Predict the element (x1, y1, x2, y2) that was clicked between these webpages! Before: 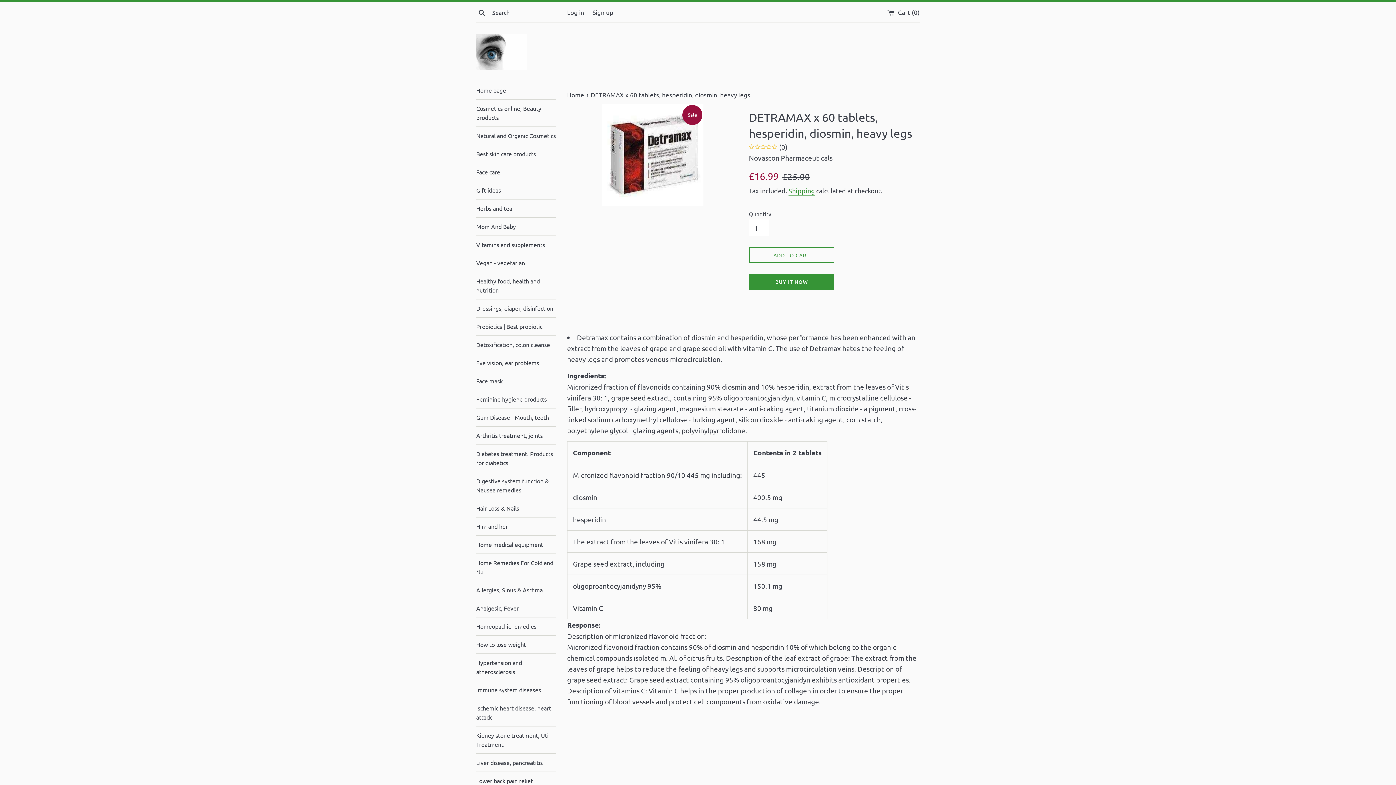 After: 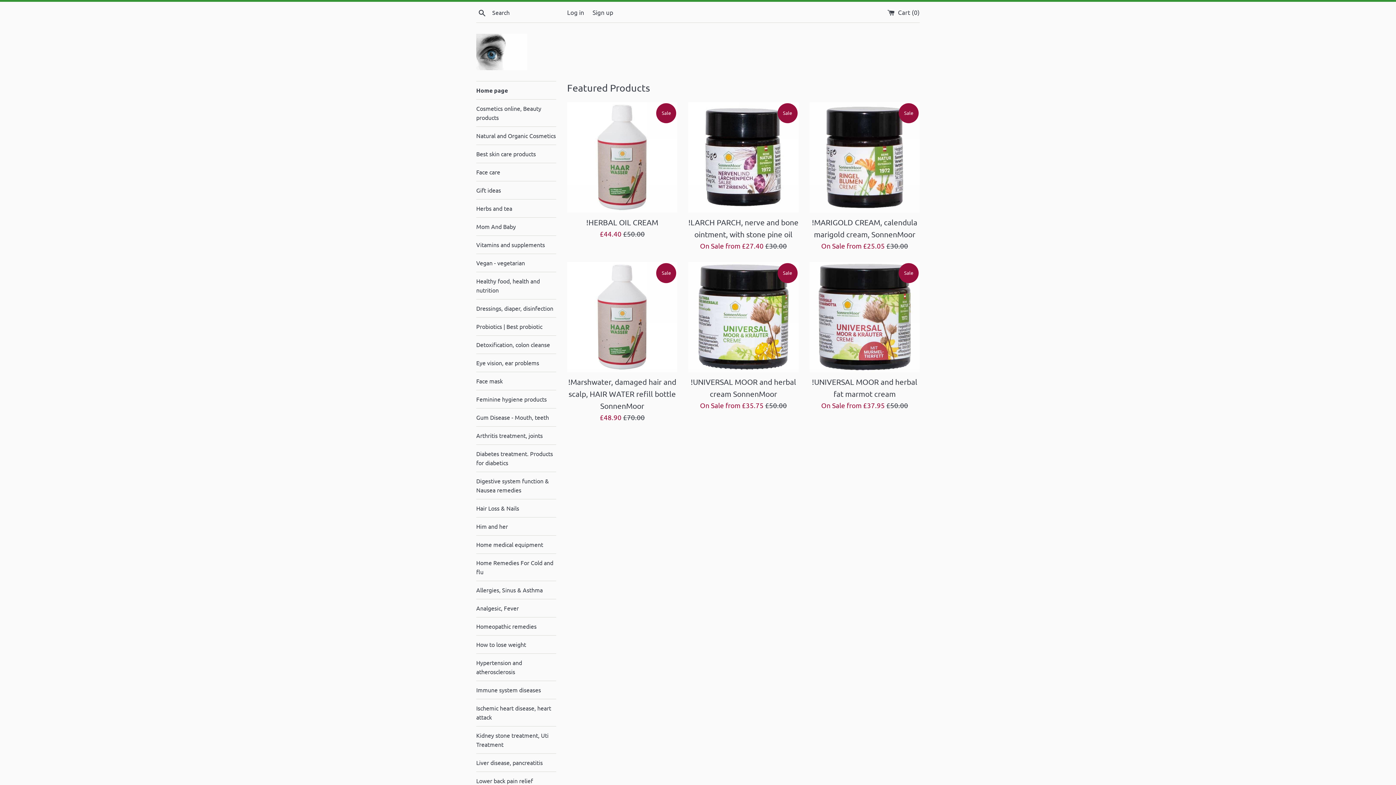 Action: bbox: (476, 33, 527, 70)